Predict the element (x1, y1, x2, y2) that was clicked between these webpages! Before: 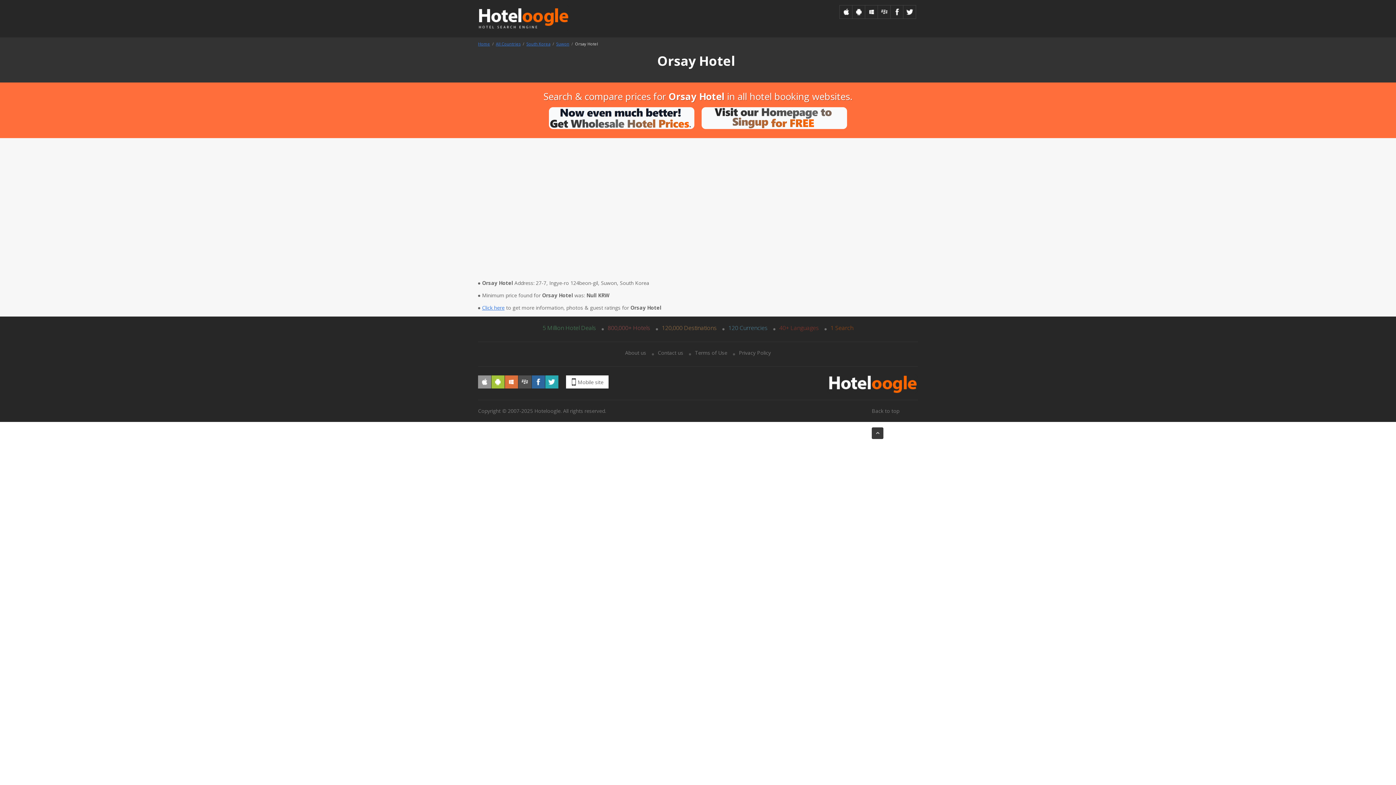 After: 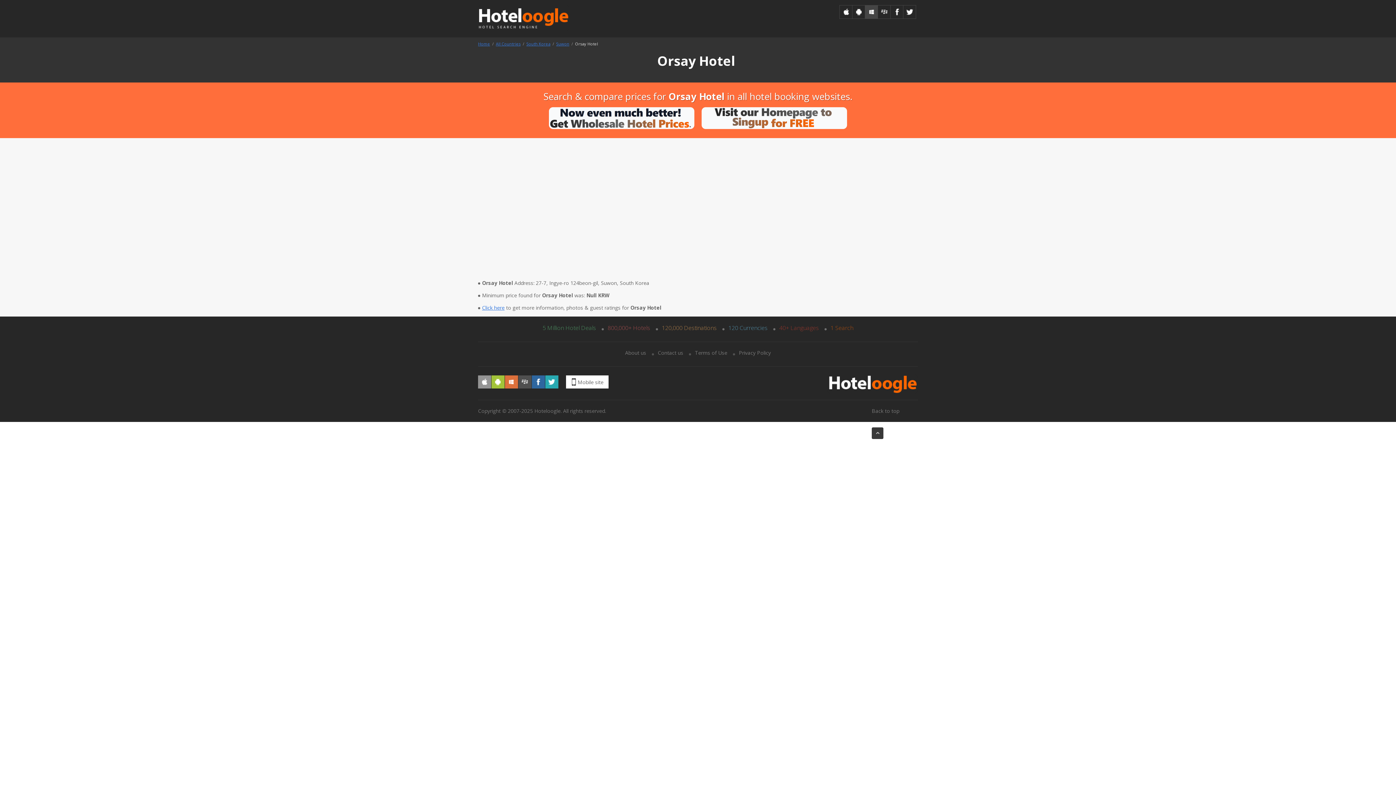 Action: bbox: (865, 5, 878, 18)